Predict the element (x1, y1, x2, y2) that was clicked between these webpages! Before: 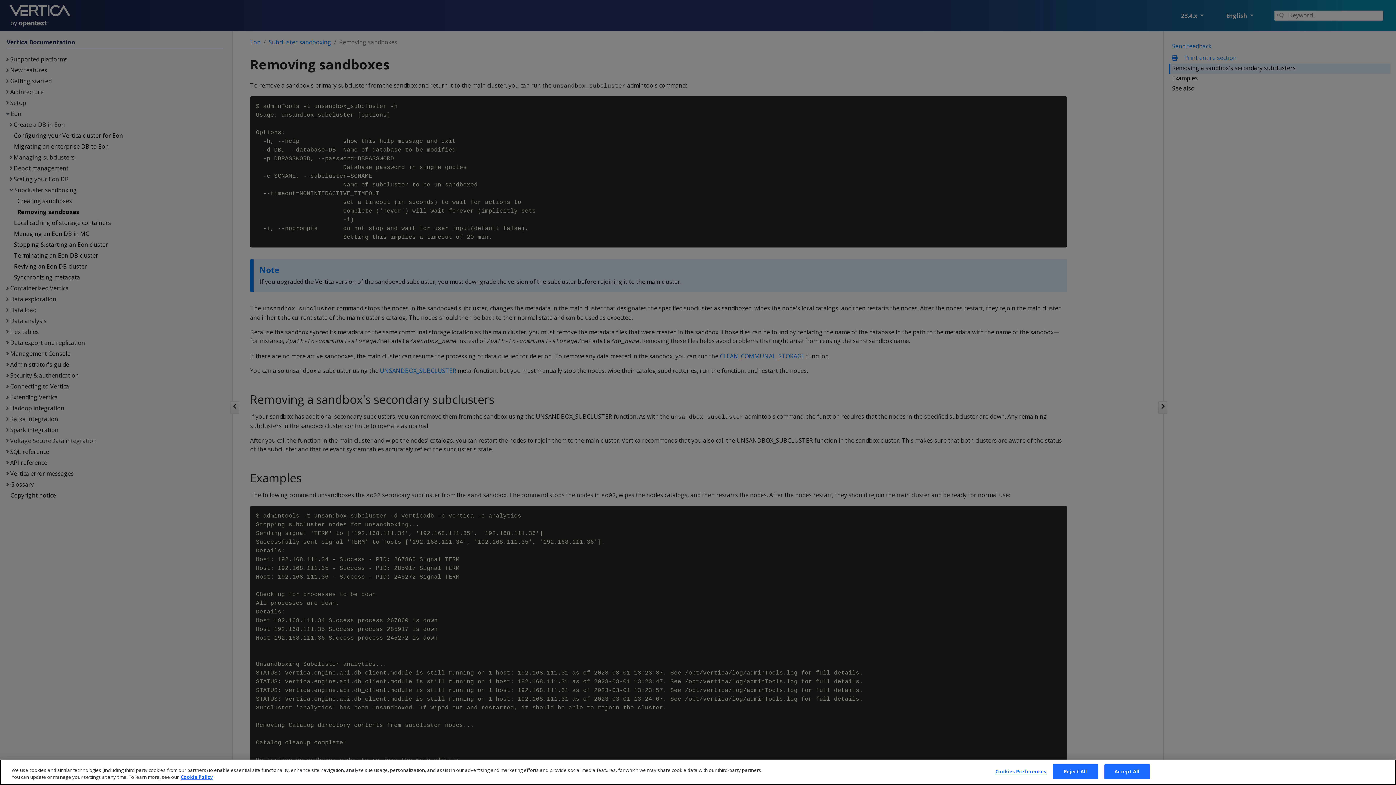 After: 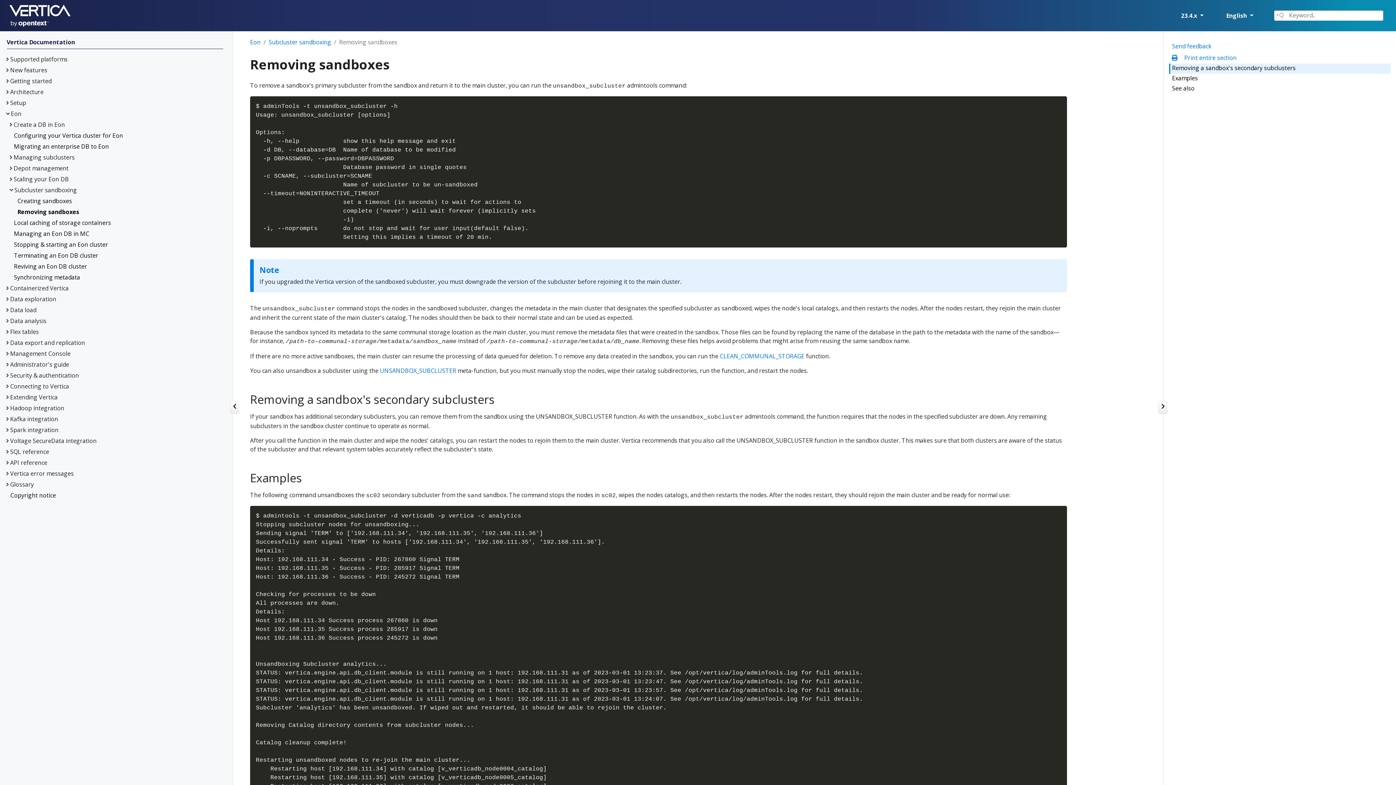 Action: bbox: (1052, 764, 1098, 779) label: Reject All